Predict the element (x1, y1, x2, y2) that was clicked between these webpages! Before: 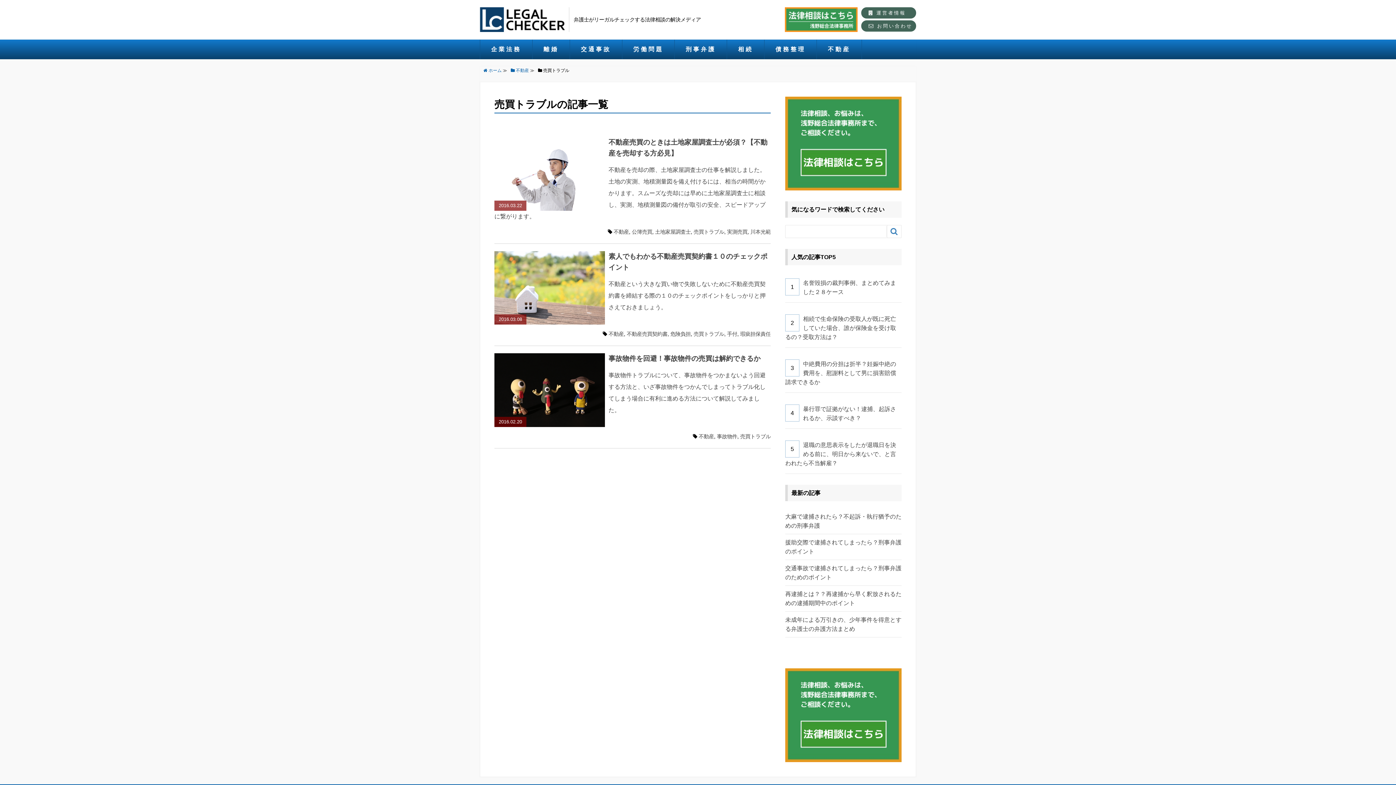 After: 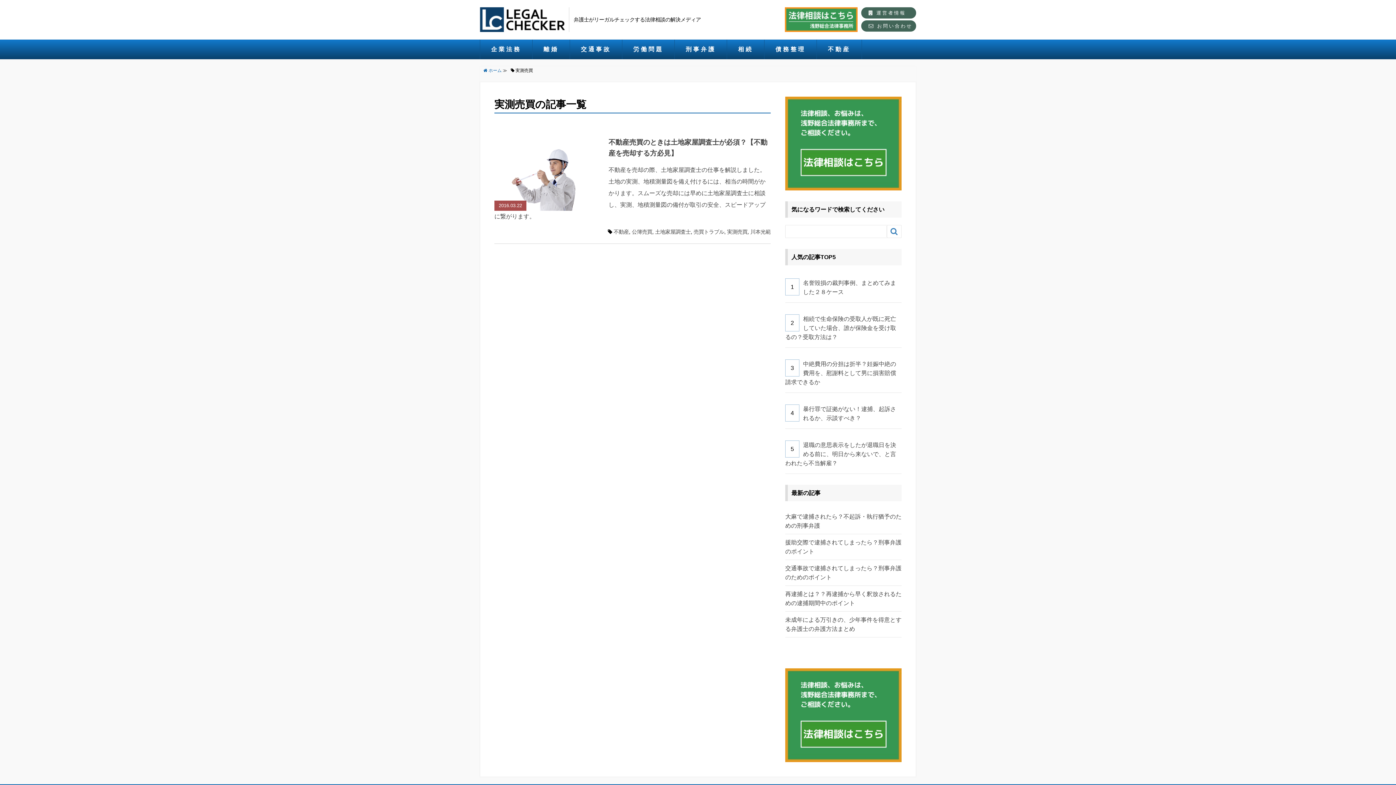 Action: label: 実測売買 bbox: (727, 229, 747, 234)